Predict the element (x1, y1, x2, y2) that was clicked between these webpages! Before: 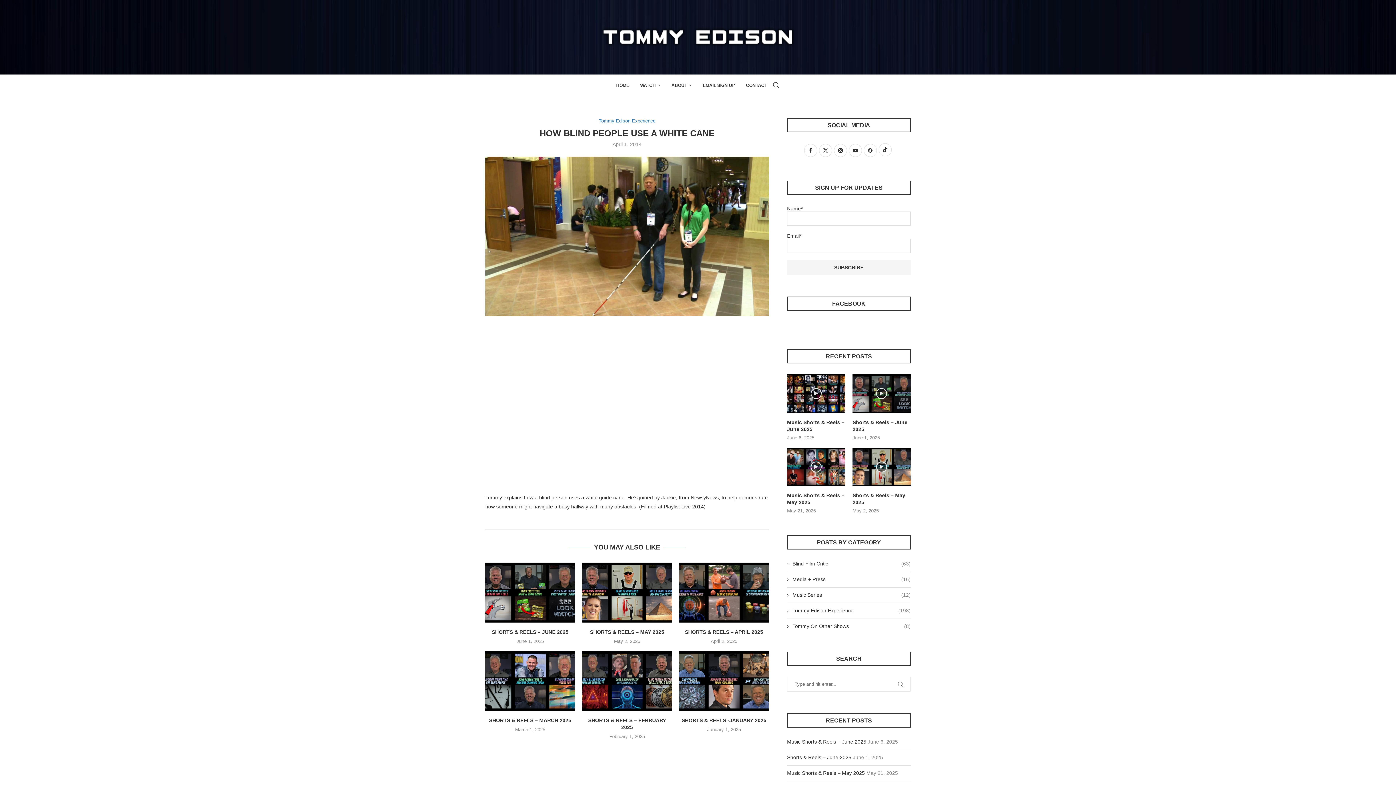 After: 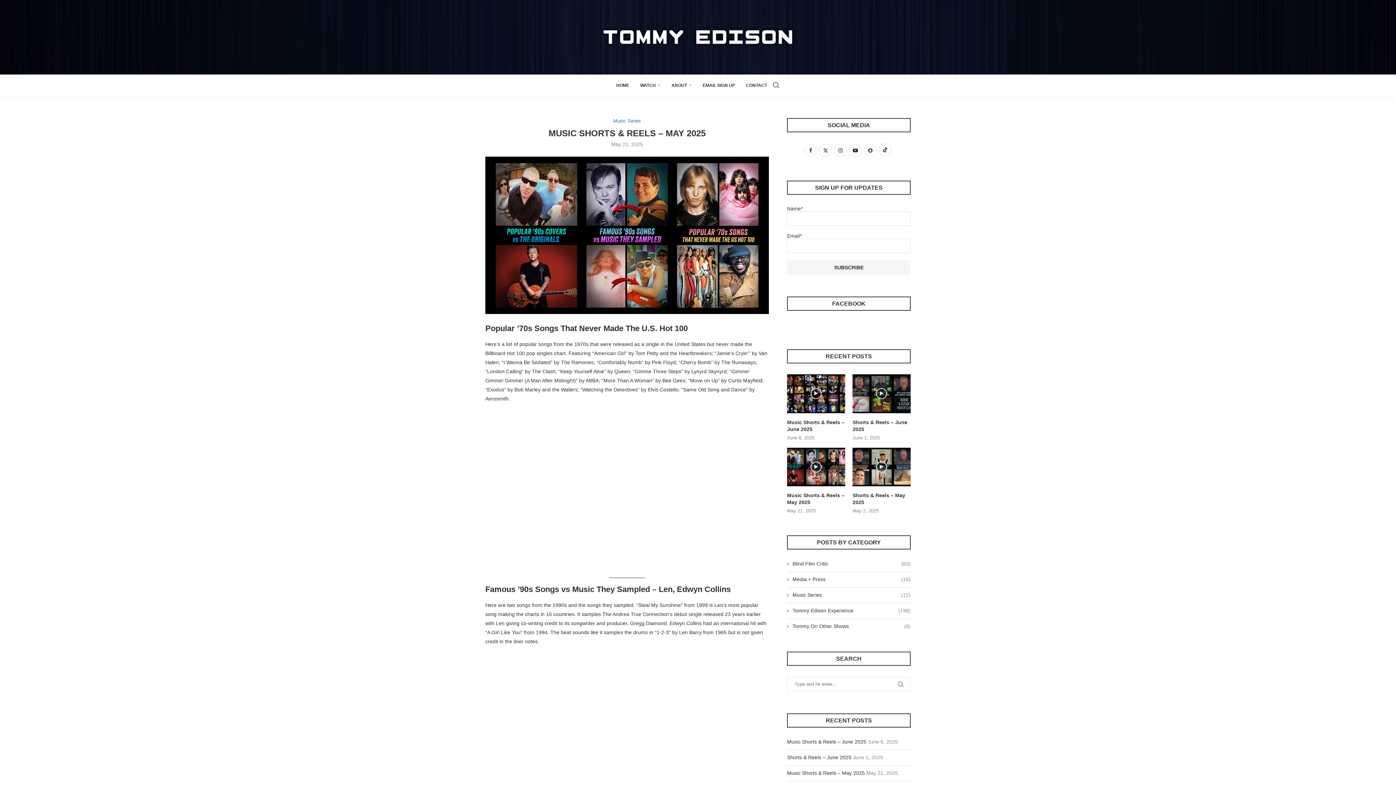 Action: label: Music Shorts & Reels – May 2025 bbox: (787, 770, 865, 776)